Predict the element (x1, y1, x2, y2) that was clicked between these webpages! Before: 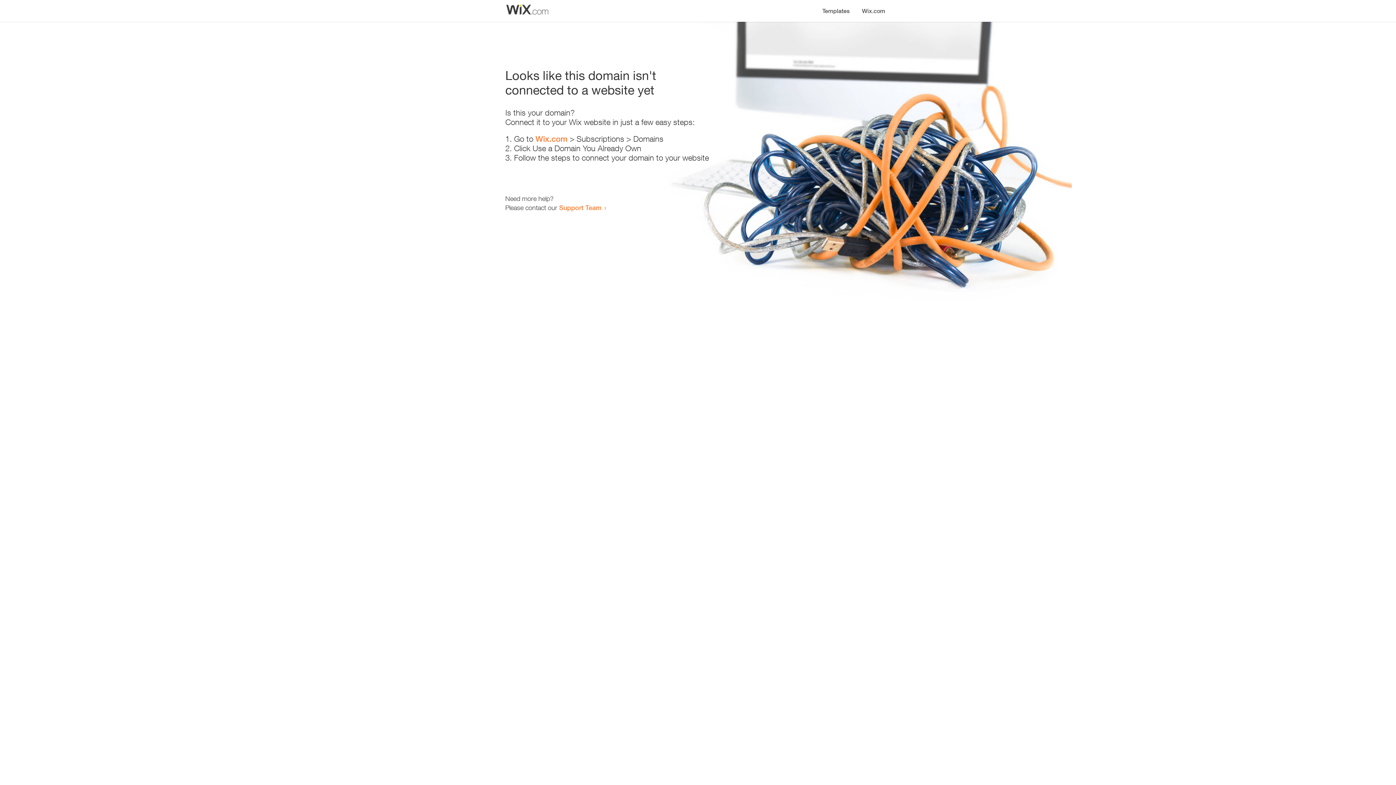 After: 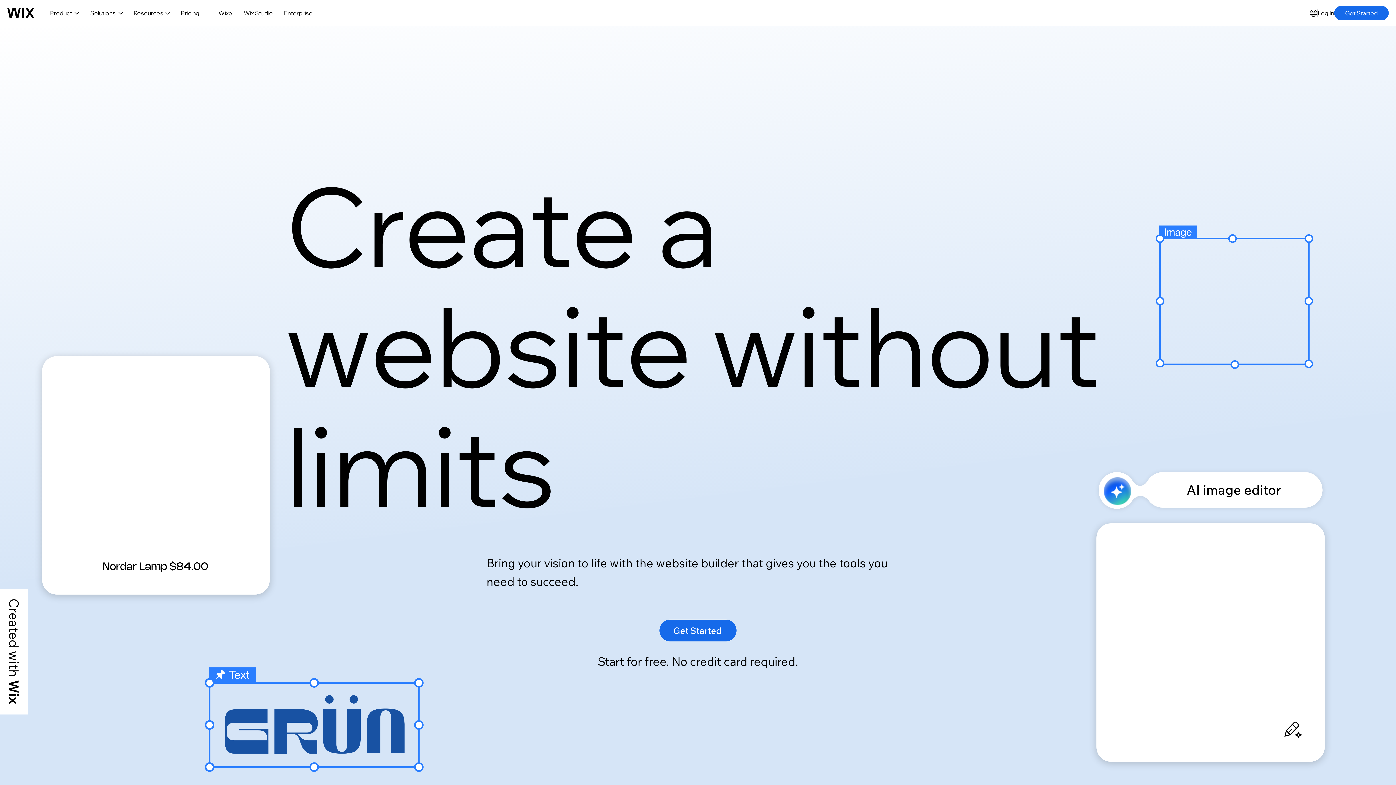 Action: label: Wix.com bbox: (535, 134, 567, 143)